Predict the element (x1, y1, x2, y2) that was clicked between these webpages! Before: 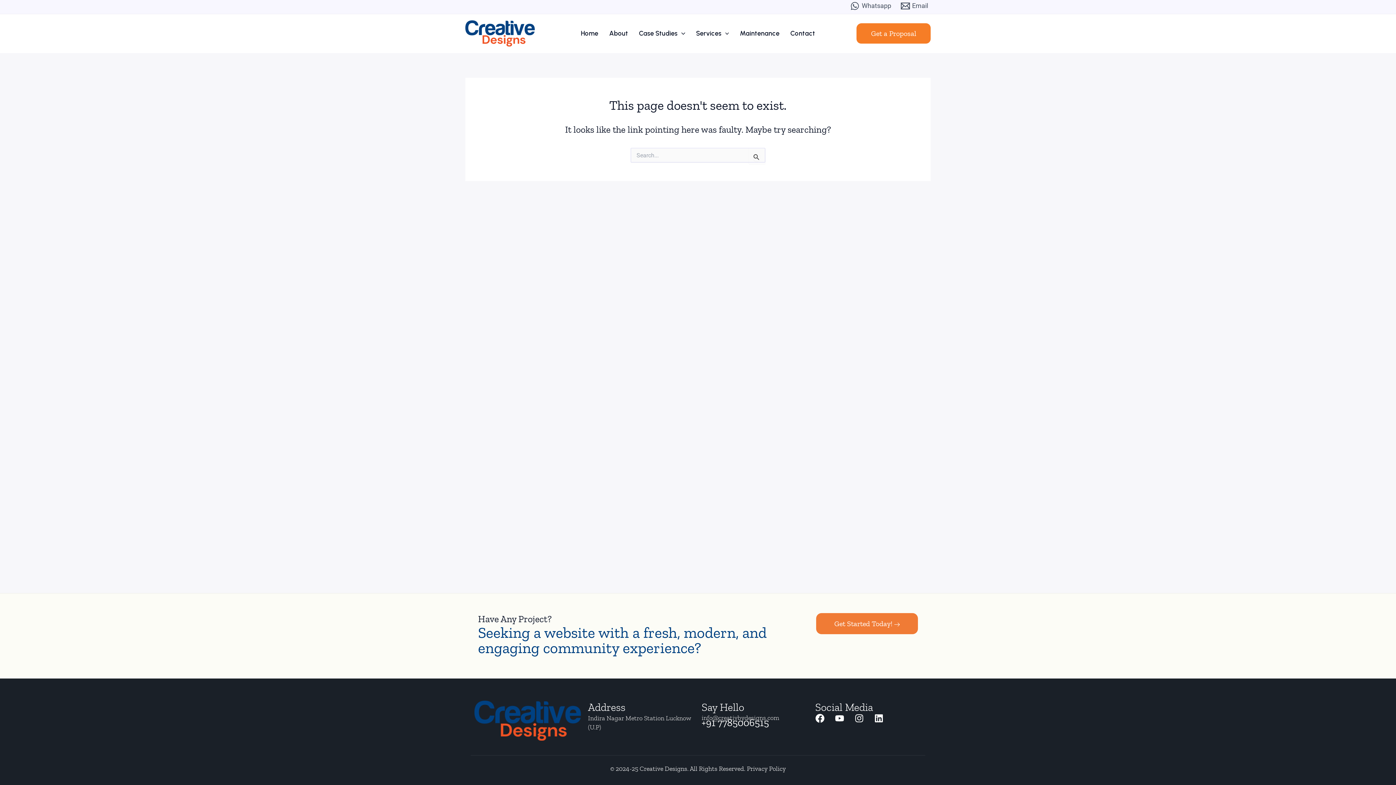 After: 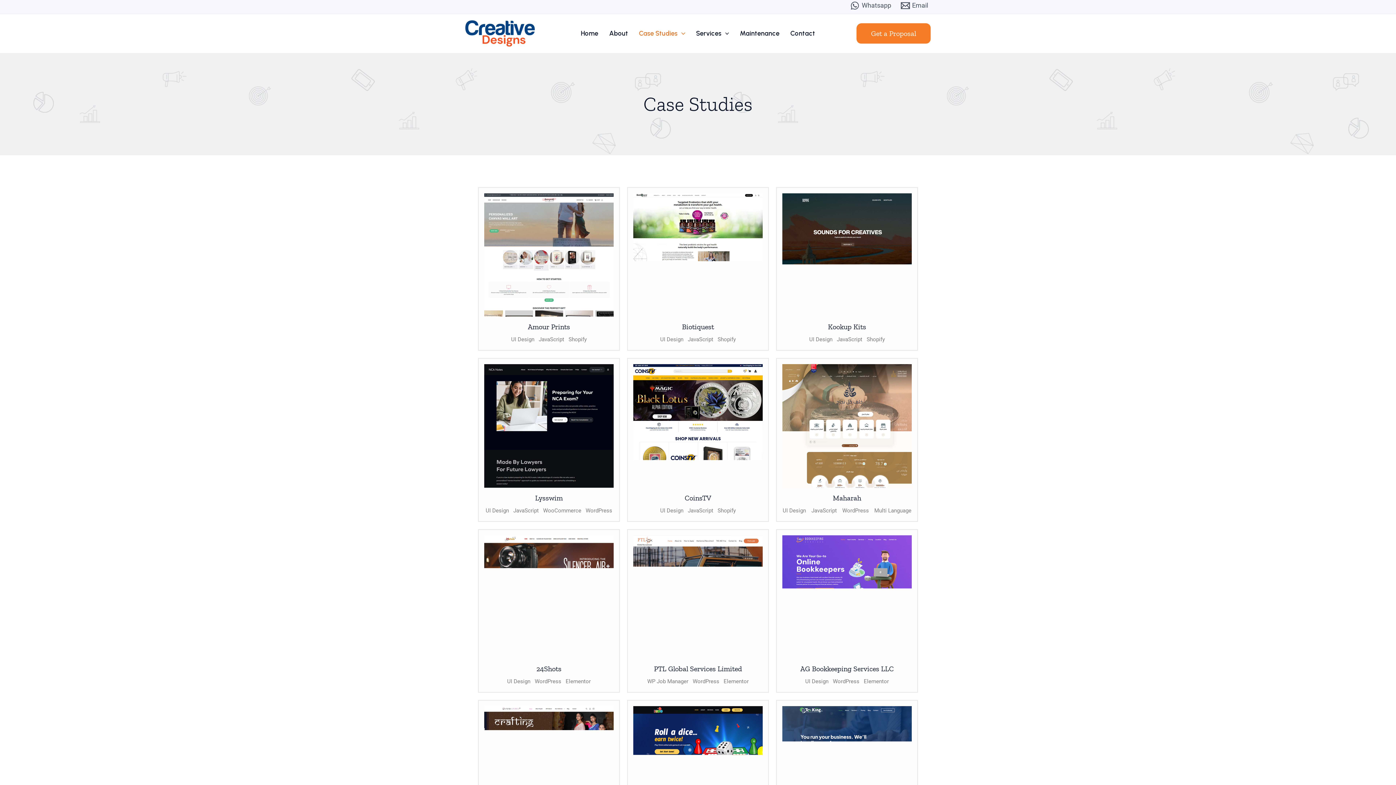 Action: bbox: (633, 24, 690, 42) label: Case Studies